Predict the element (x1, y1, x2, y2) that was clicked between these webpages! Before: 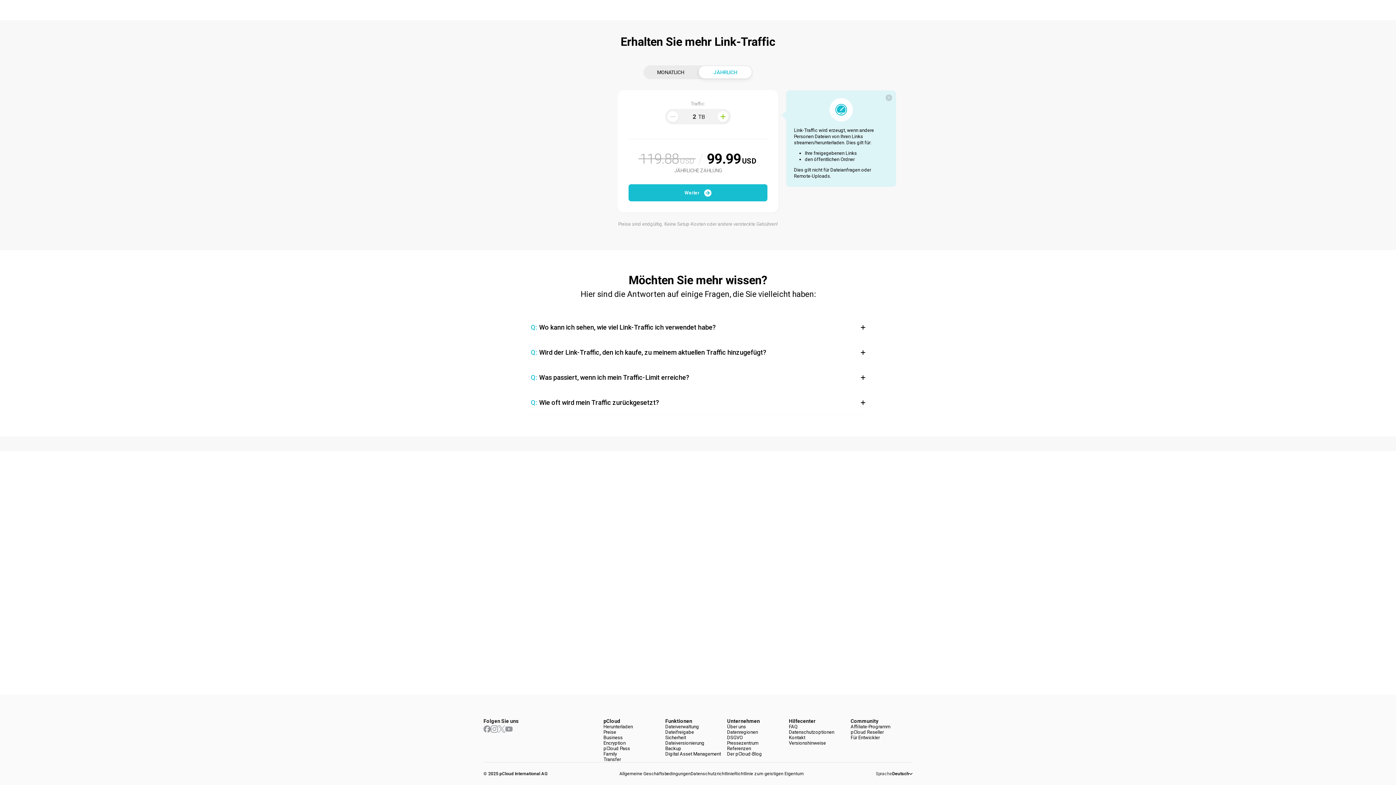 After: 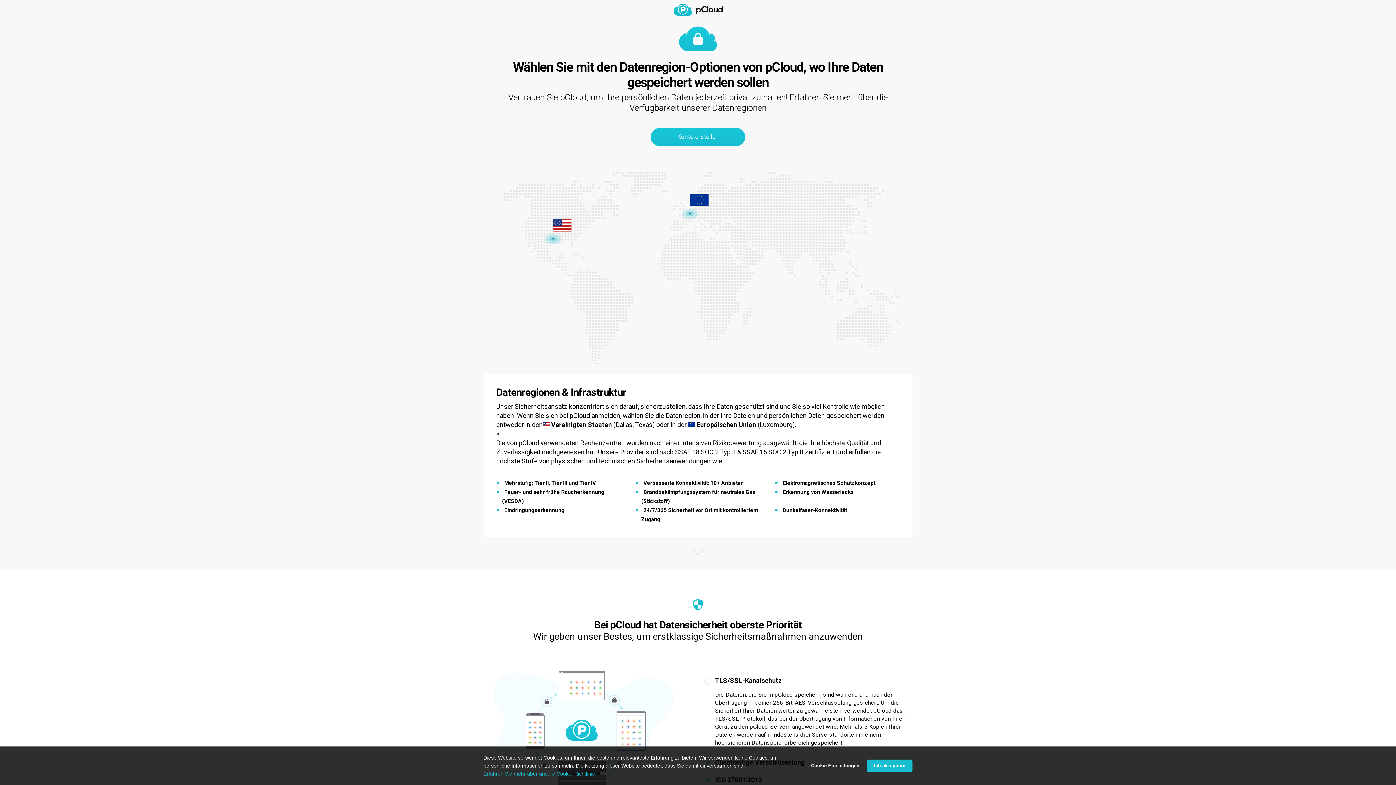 Action: label: Datenregionen bbox: (727, 729, 758, 735)